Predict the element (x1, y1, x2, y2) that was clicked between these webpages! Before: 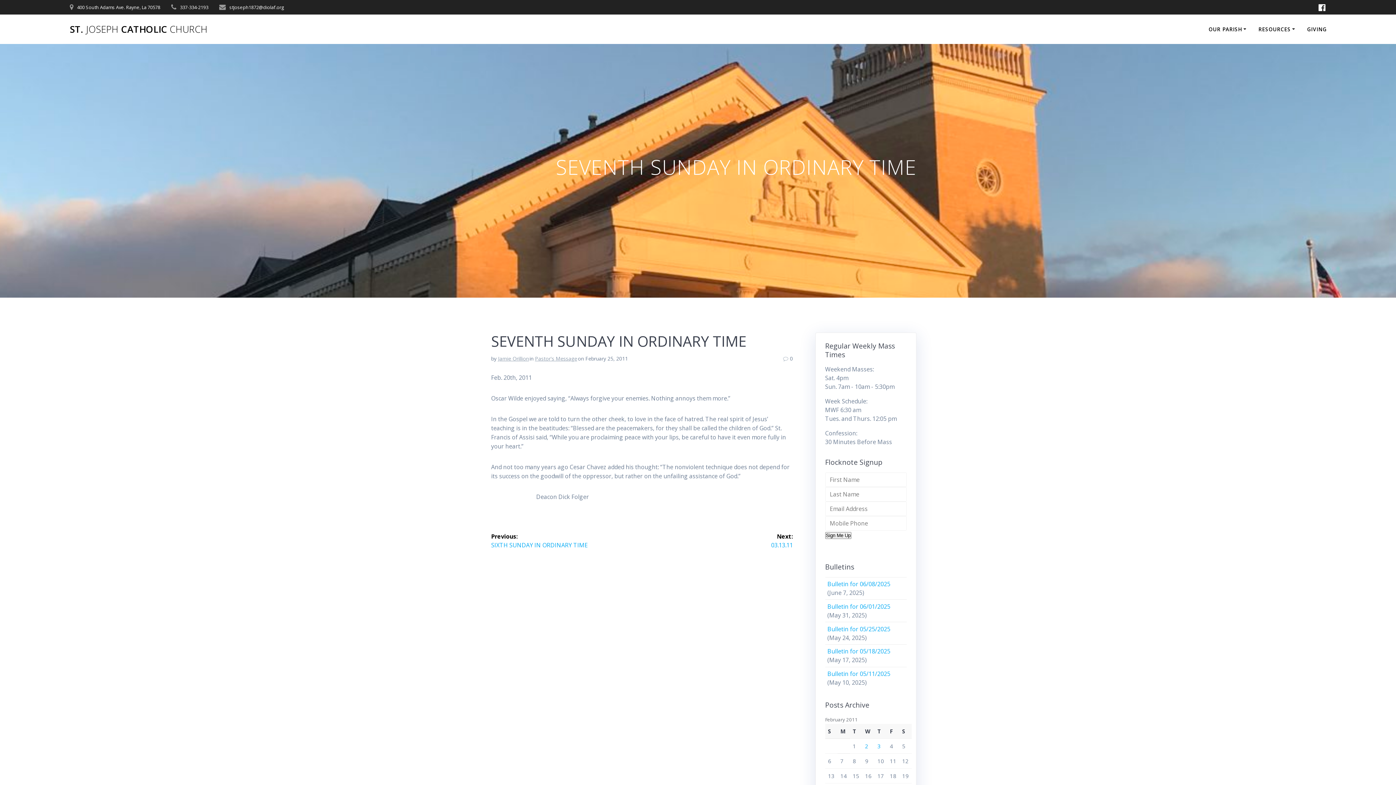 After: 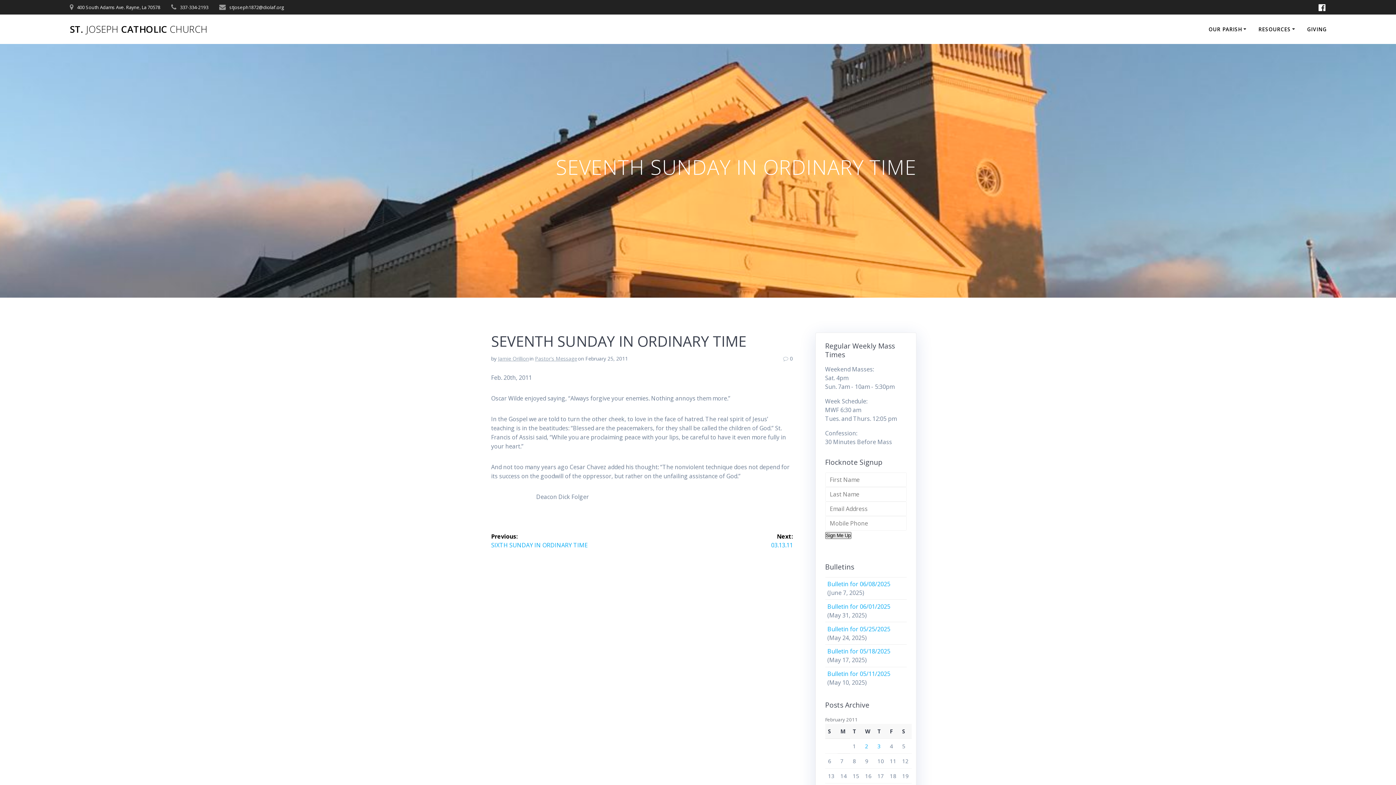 Action: label: Sign Me Up bbox: (825, 532, 851, 539)